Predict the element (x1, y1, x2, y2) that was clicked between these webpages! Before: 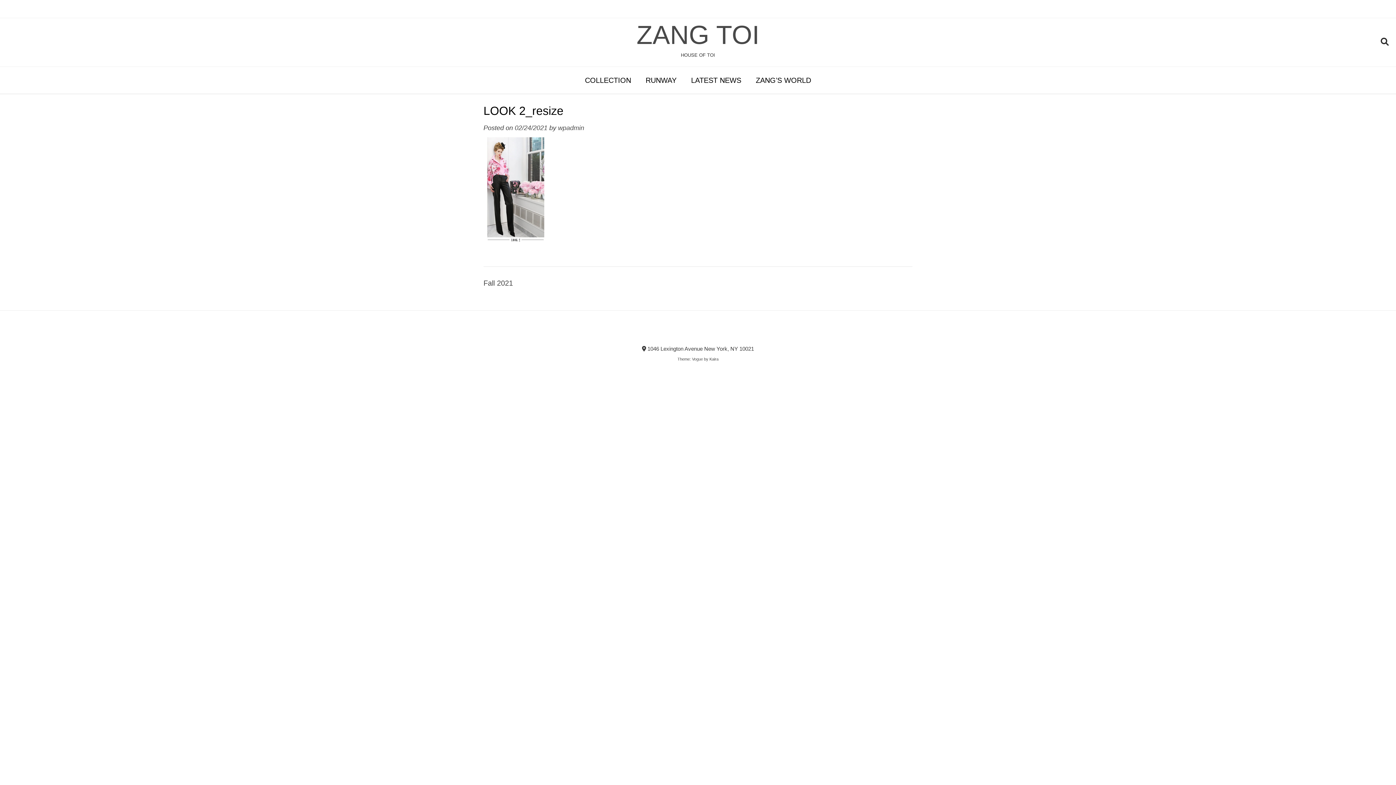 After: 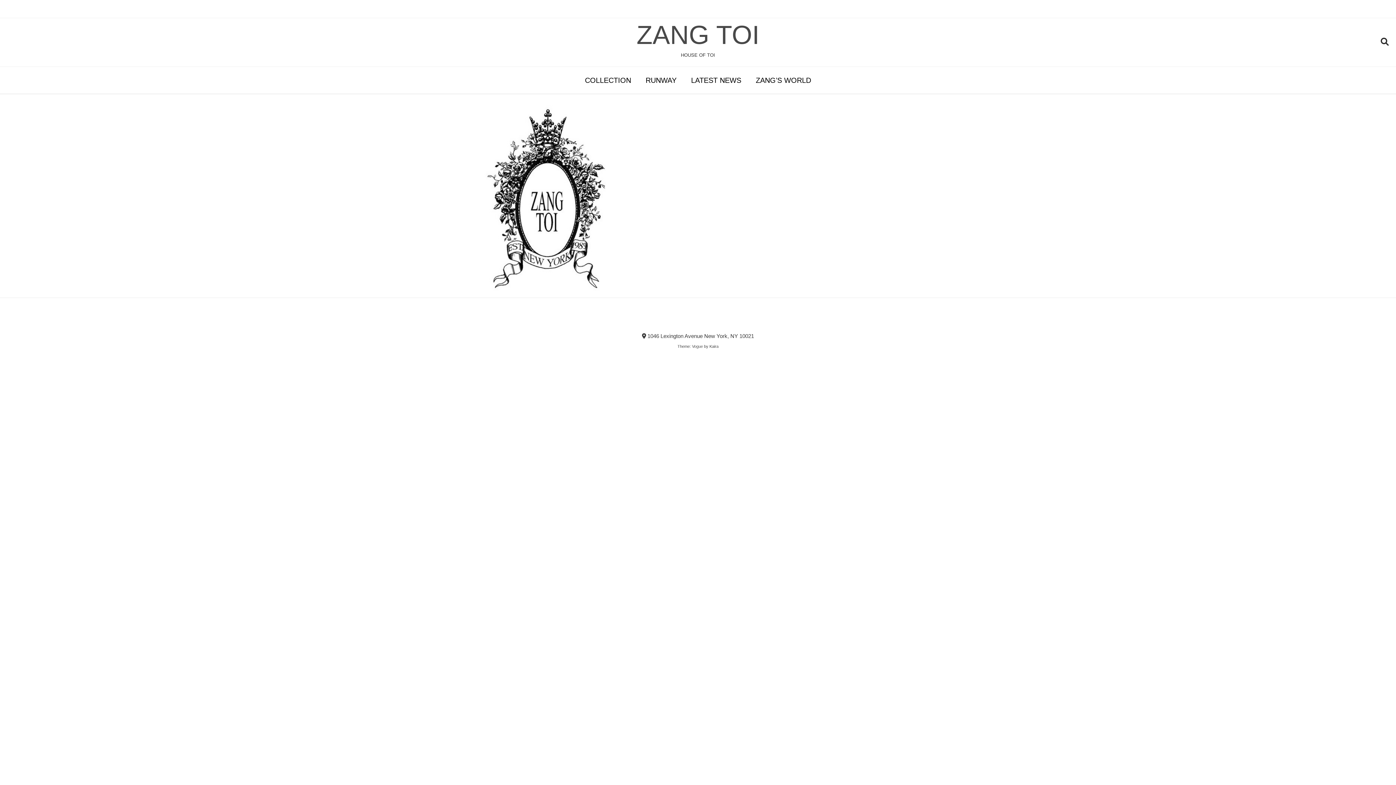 Action: bbox: (483, 279, 513, 287) label: Fall 2021